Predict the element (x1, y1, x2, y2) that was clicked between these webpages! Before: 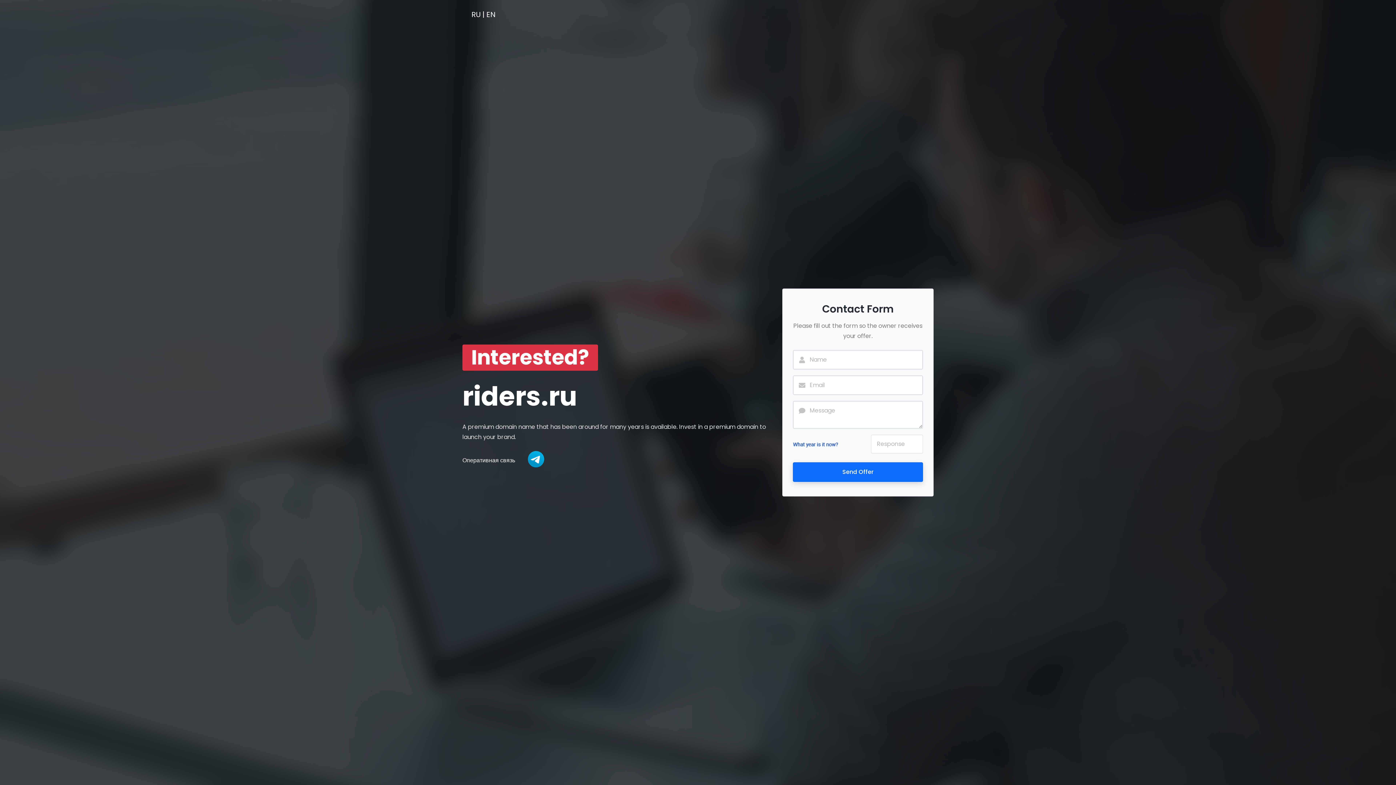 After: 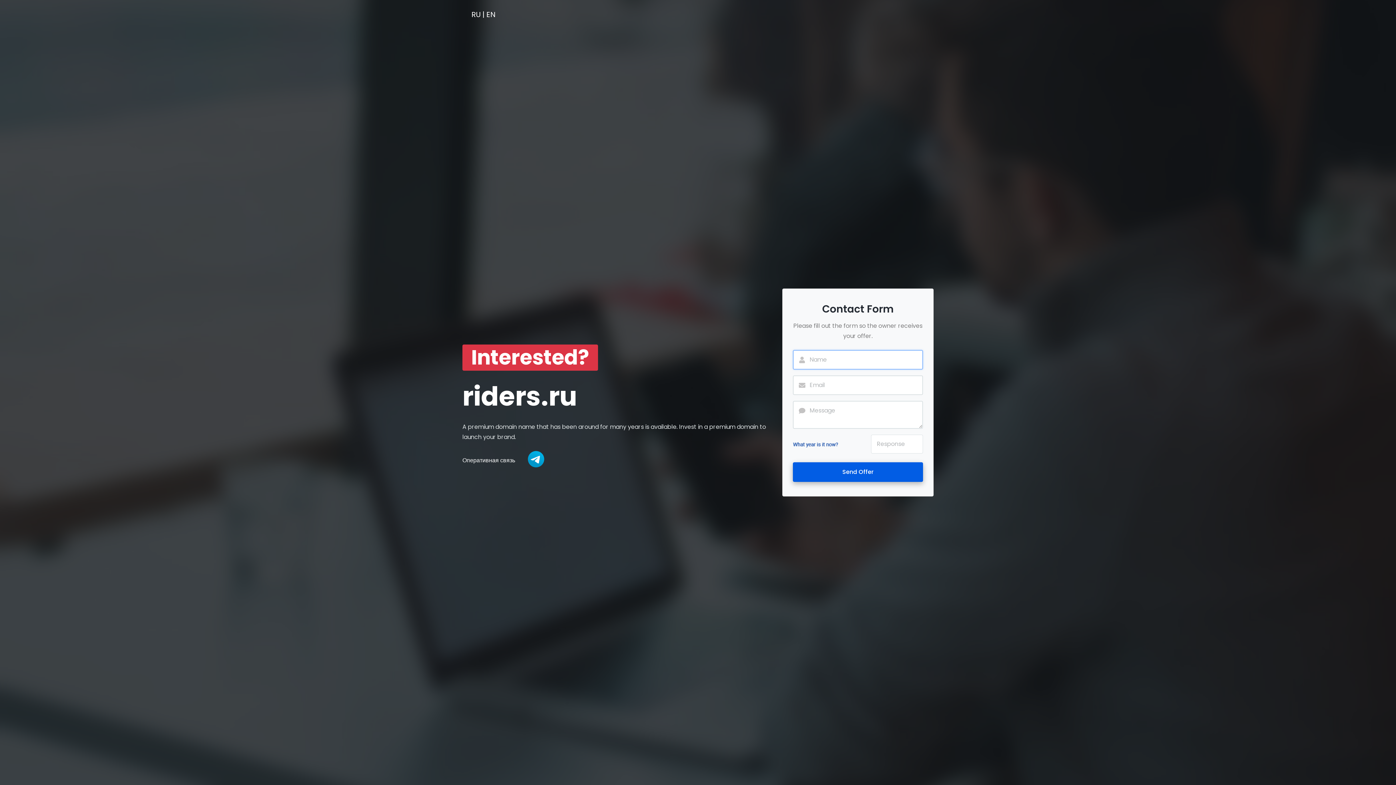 Action: label: Send Offer bbox: (793, 462, 923, 482)